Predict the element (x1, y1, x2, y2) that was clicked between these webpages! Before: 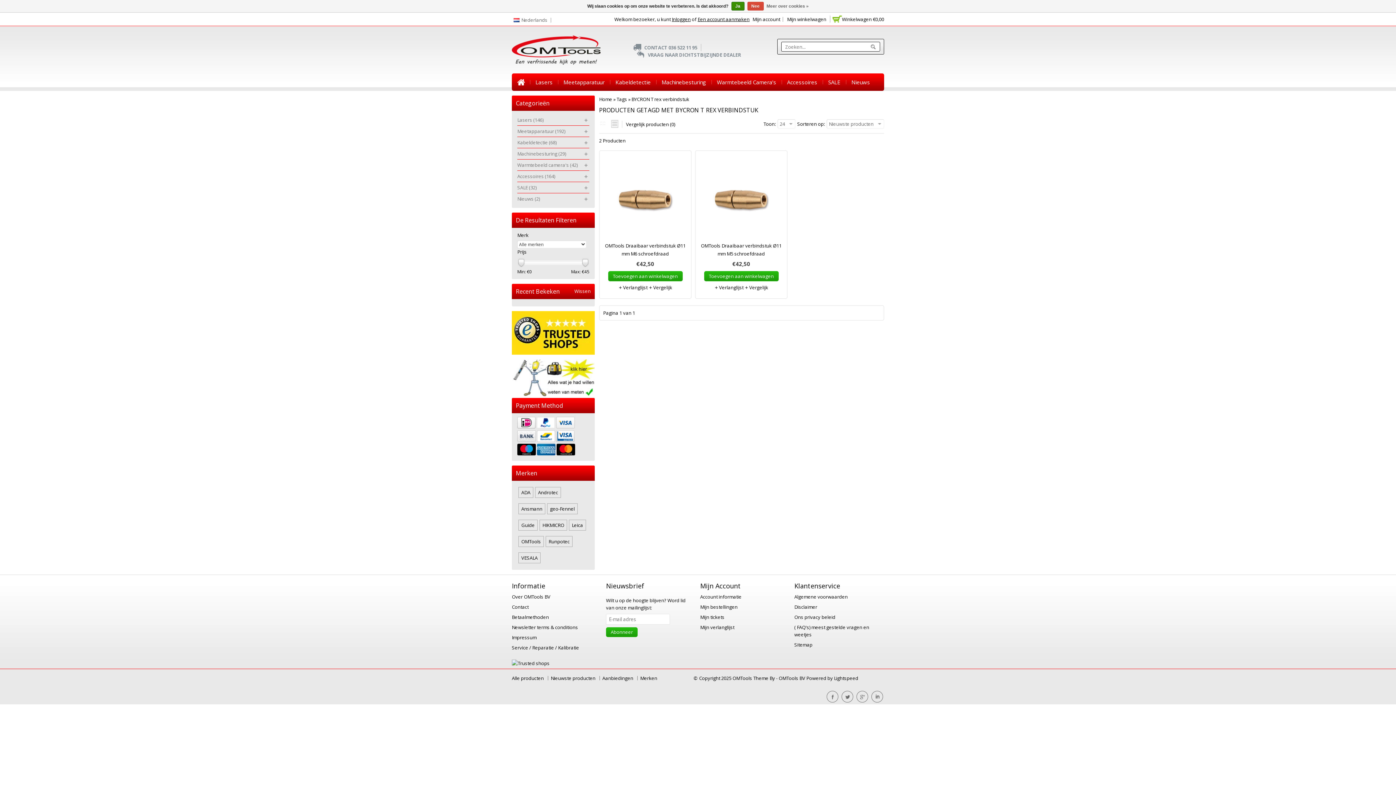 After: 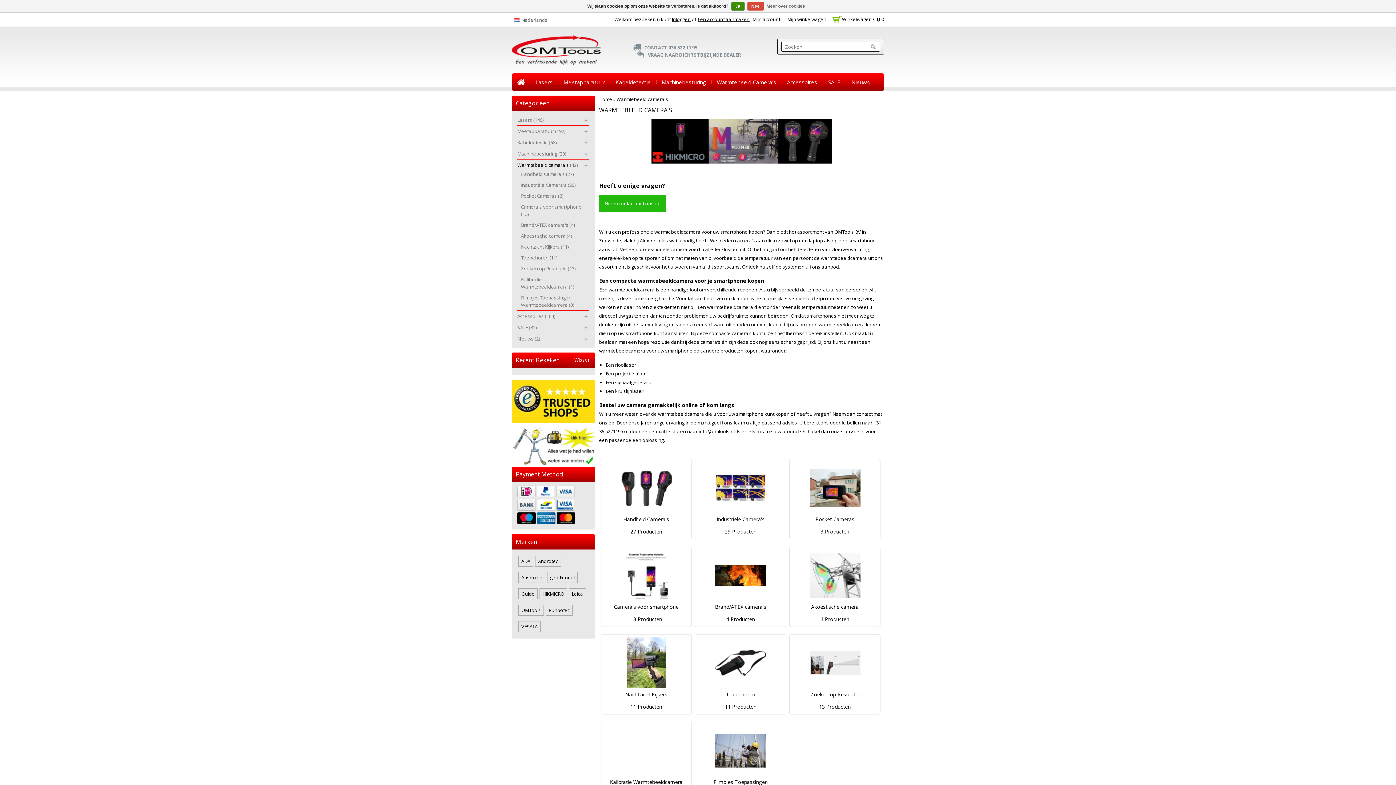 Action: label: Warmtebeeld Camera's bbox: (711, 73, 781, 90)